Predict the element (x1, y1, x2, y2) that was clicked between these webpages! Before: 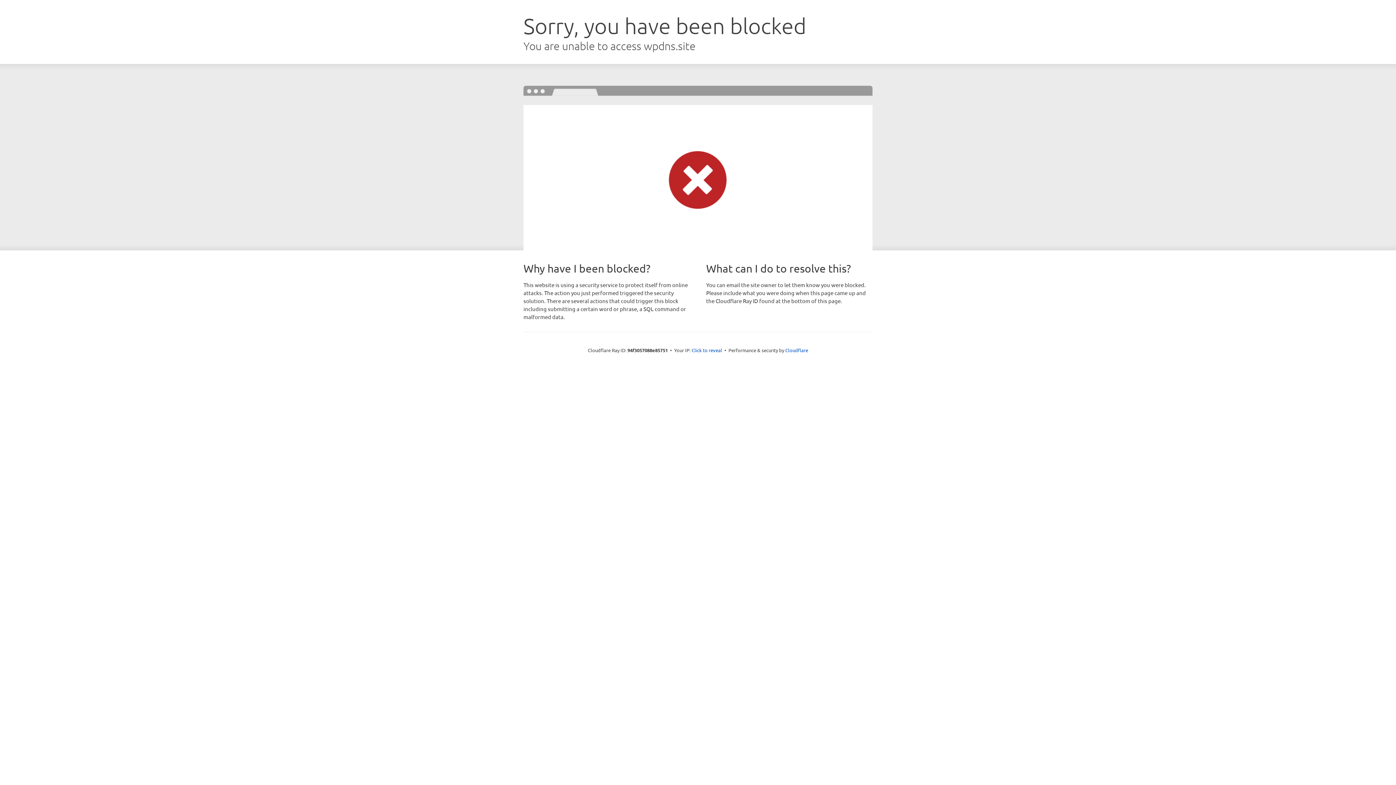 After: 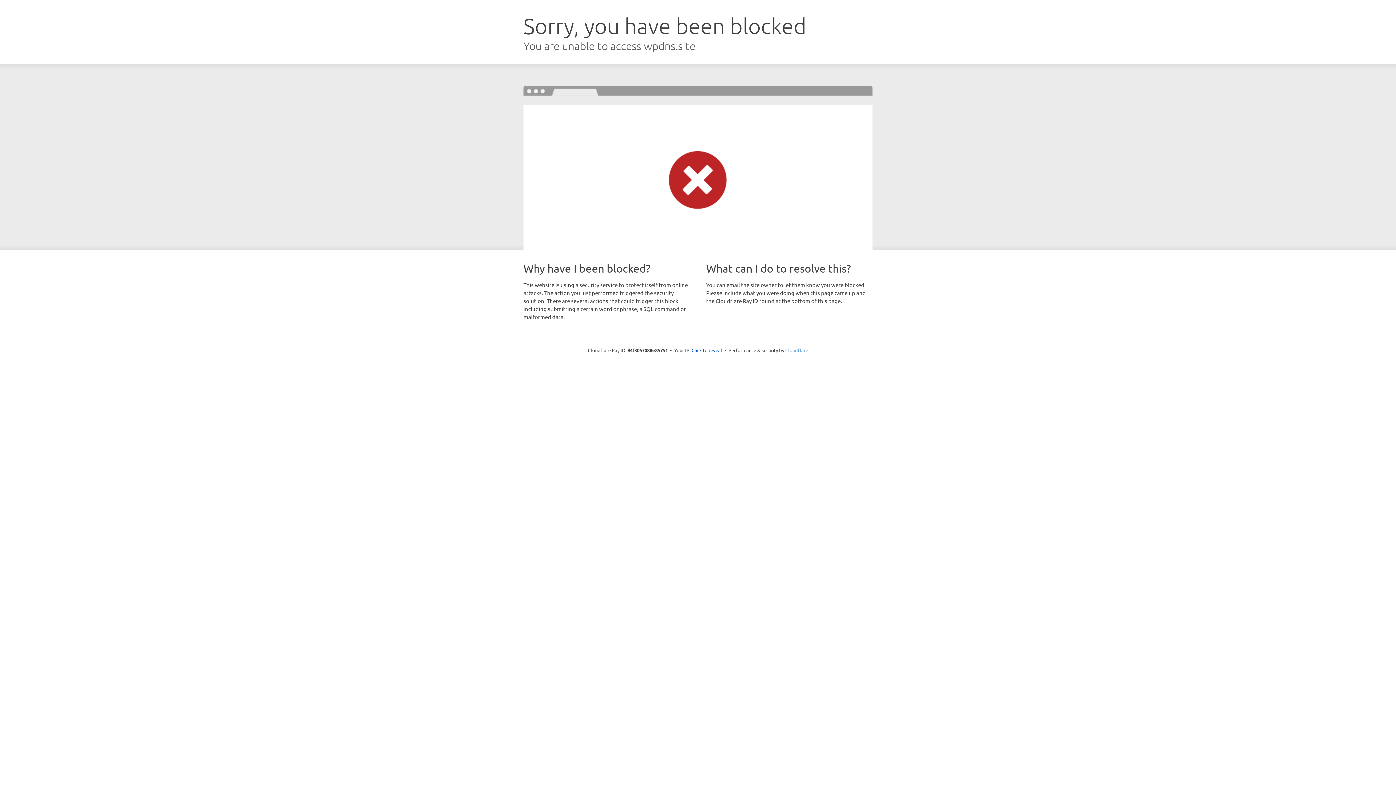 Action: bbox: (785, 347, 808, 353) label: Cloudflare